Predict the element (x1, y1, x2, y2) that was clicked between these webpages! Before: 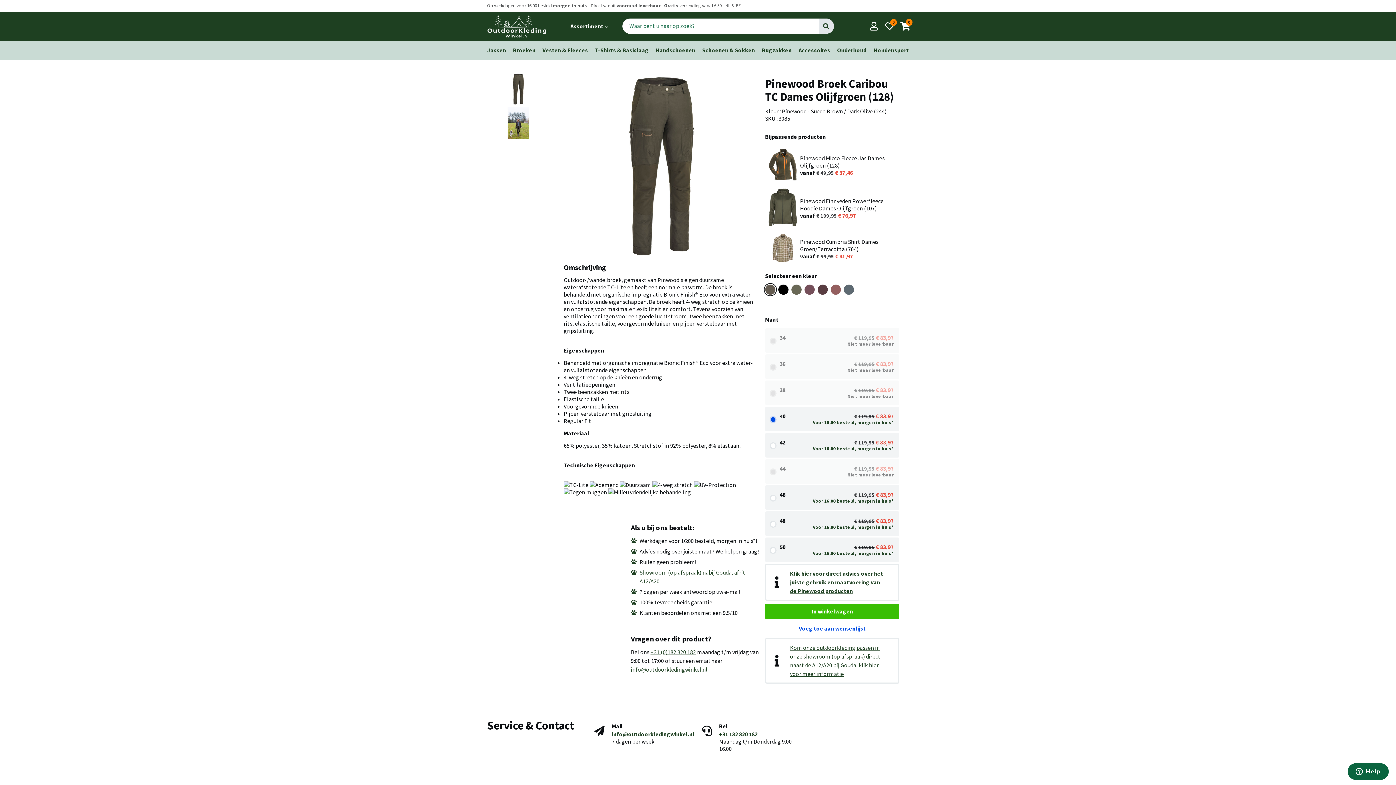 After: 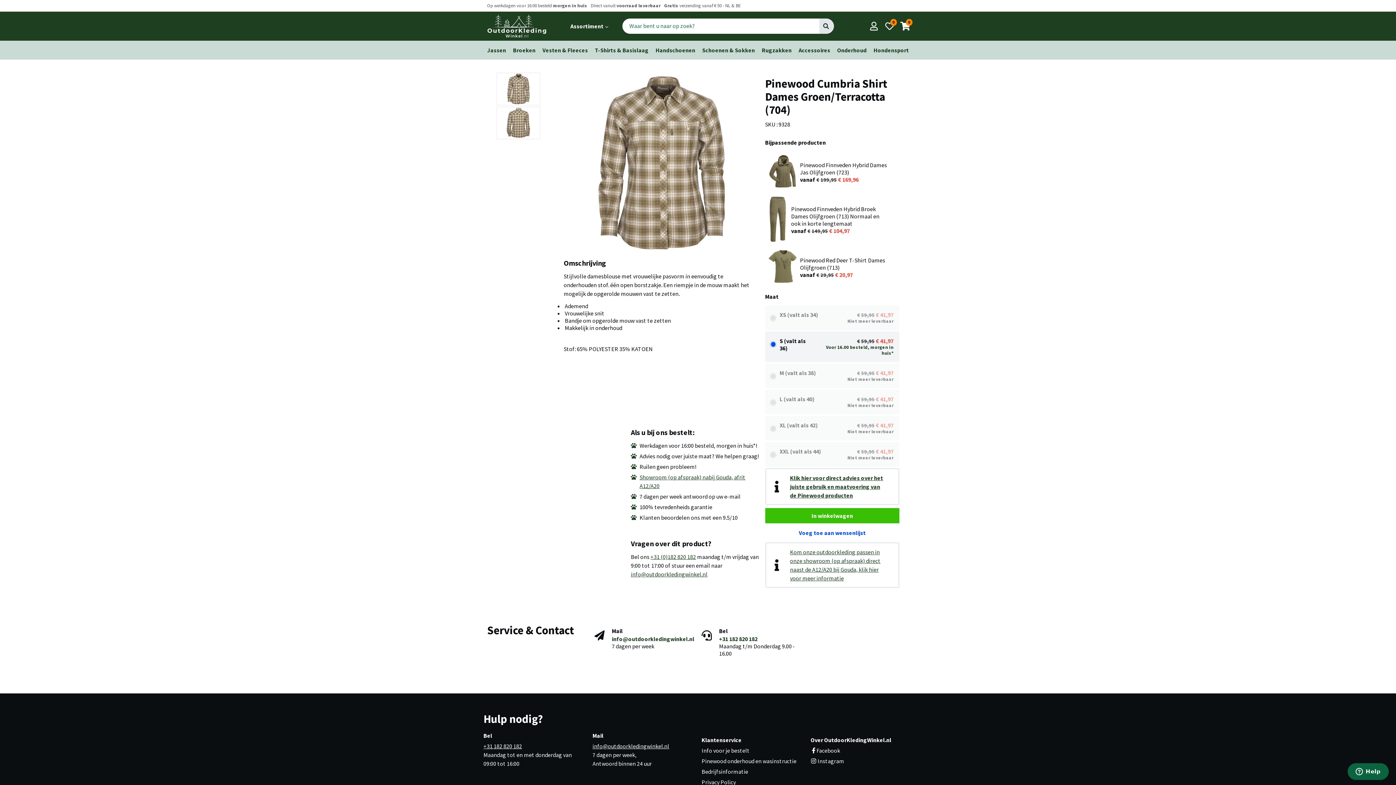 Action: label: Pinewood Cumbria Shirt Dames Groen/Terracotta (704)
vanaf 59,95 41,97 bbox: (765, 231, 899, 267)